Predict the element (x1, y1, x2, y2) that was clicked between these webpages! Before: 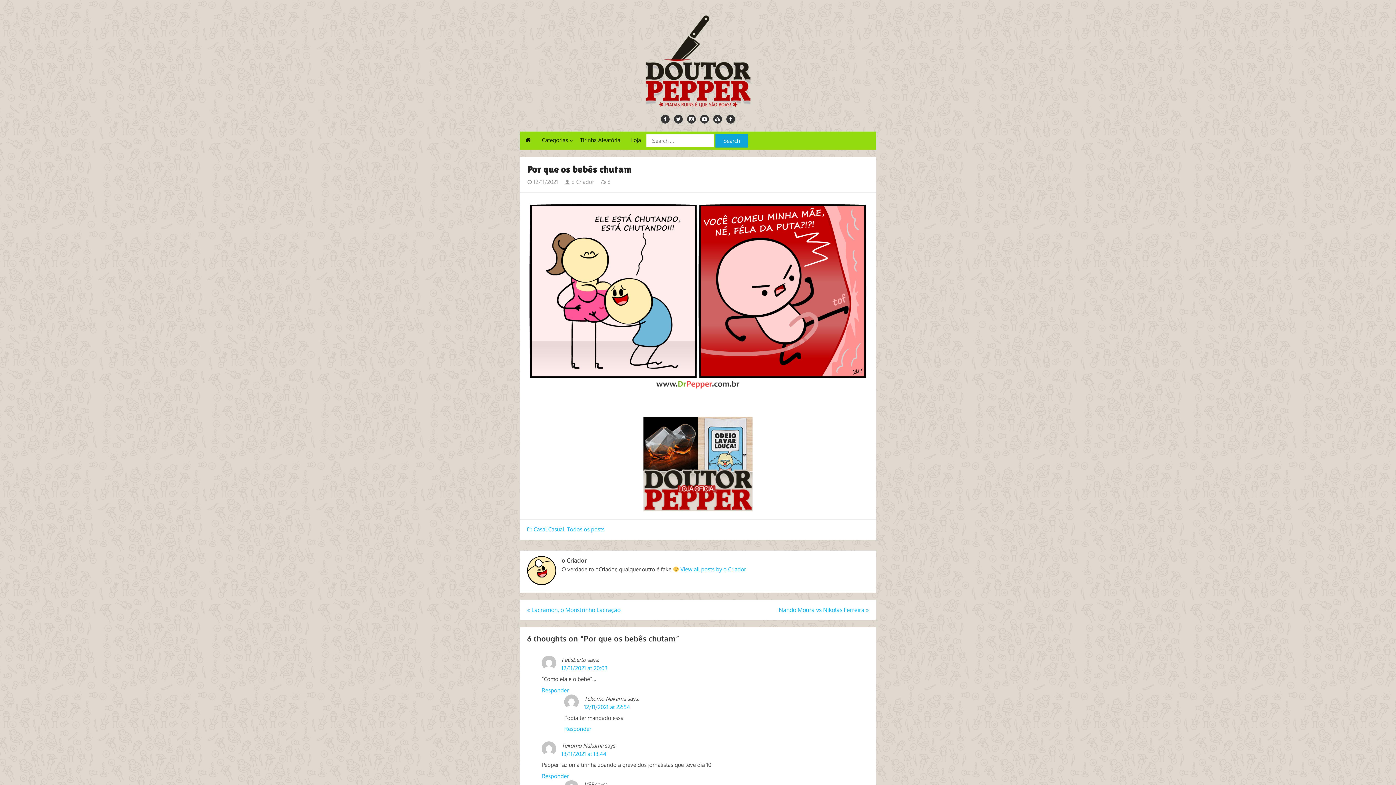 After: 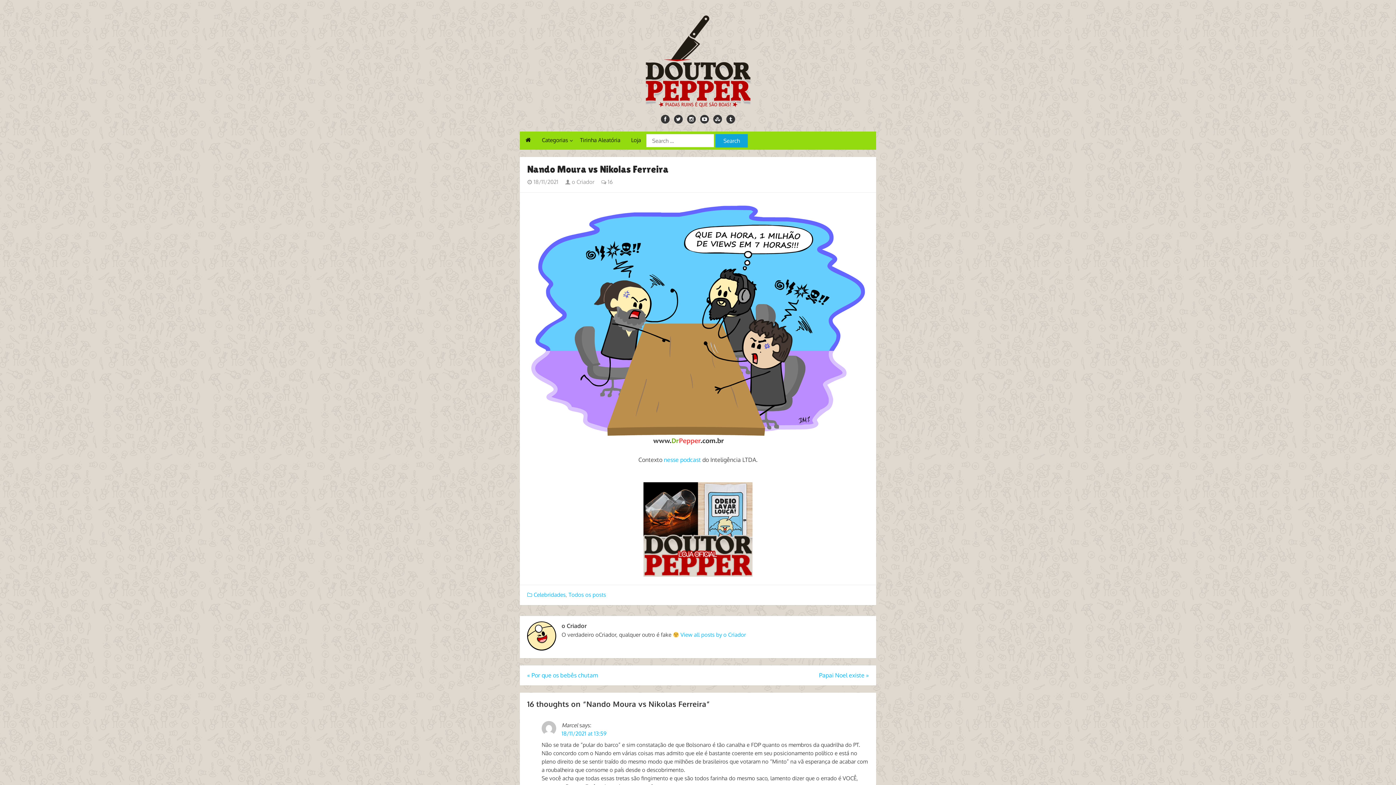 Action: label: Nando Moura vs Nikolas Ferreira » bbox: (778, 606, 869, 613)